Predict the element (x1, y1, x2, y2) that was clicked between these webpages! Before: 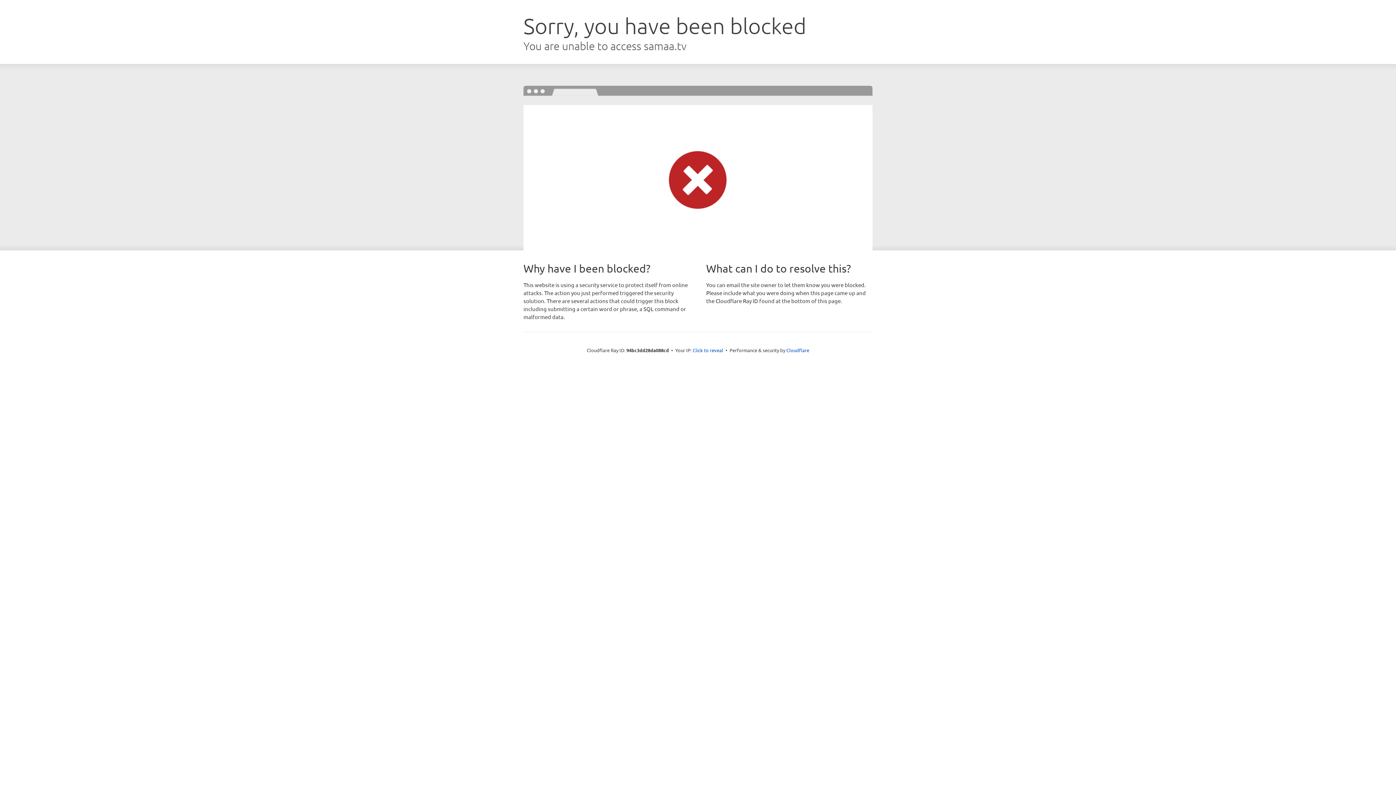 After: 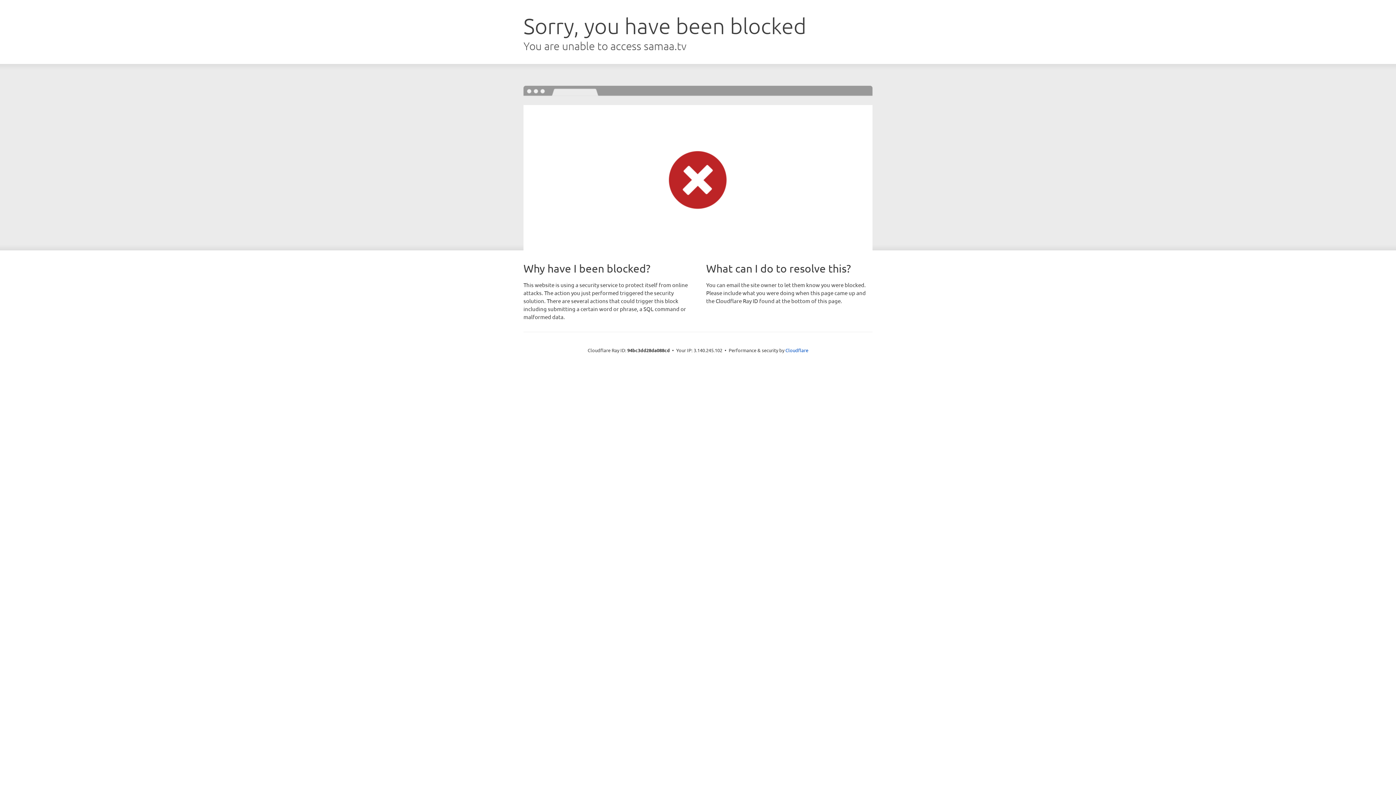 Action: bbox: (692, 346, 723, 353) label: Click to reveal